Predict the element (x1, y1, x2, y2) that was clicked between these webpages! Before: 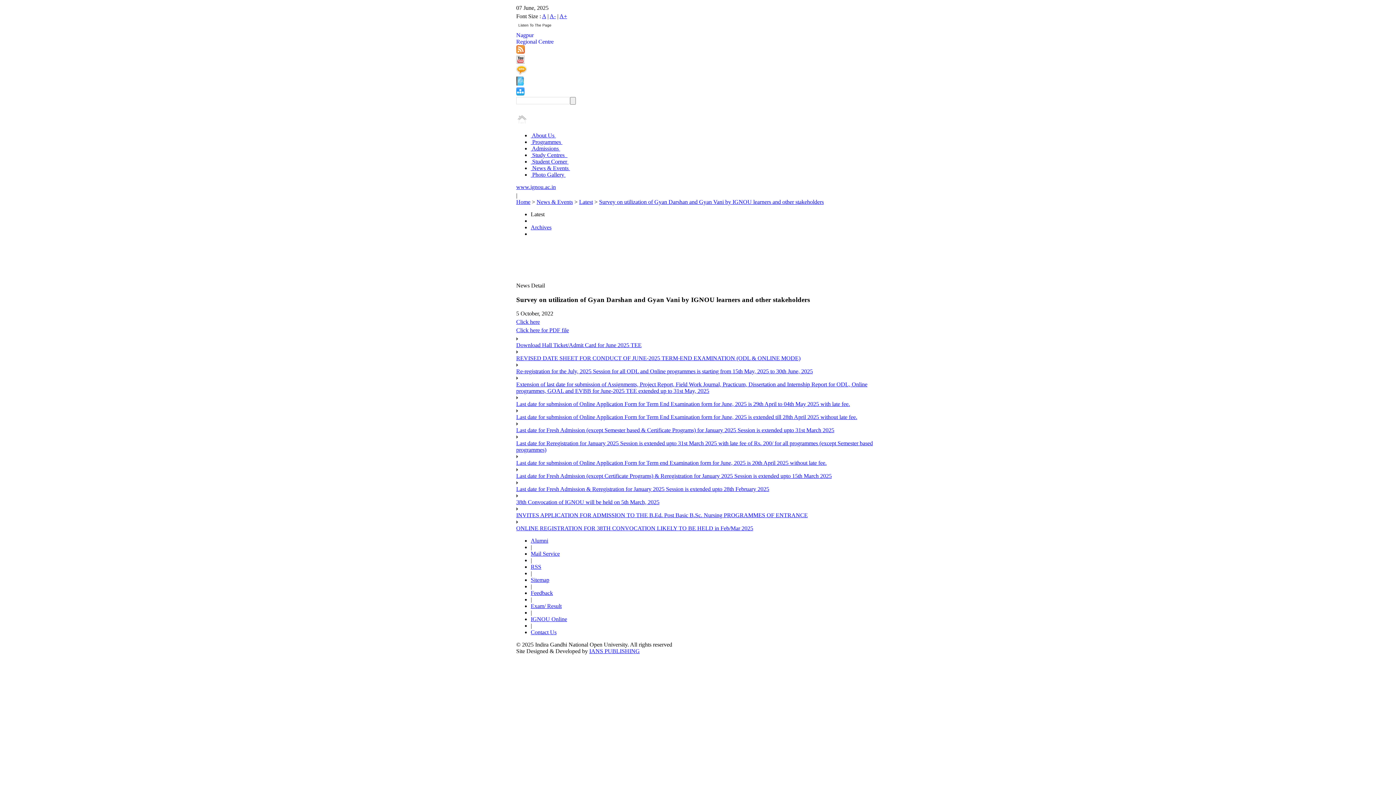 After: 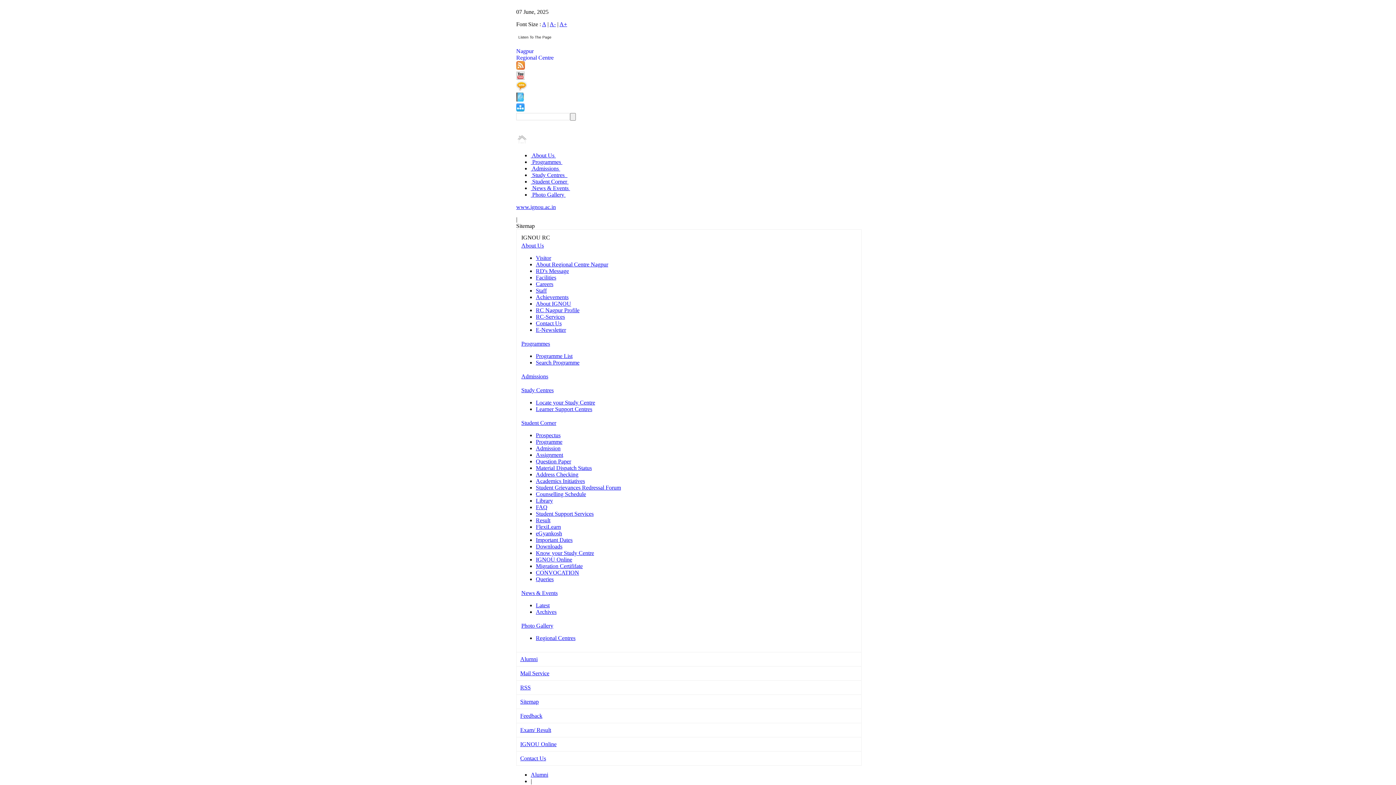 Action: bbox: (516, 90, 524, 96)